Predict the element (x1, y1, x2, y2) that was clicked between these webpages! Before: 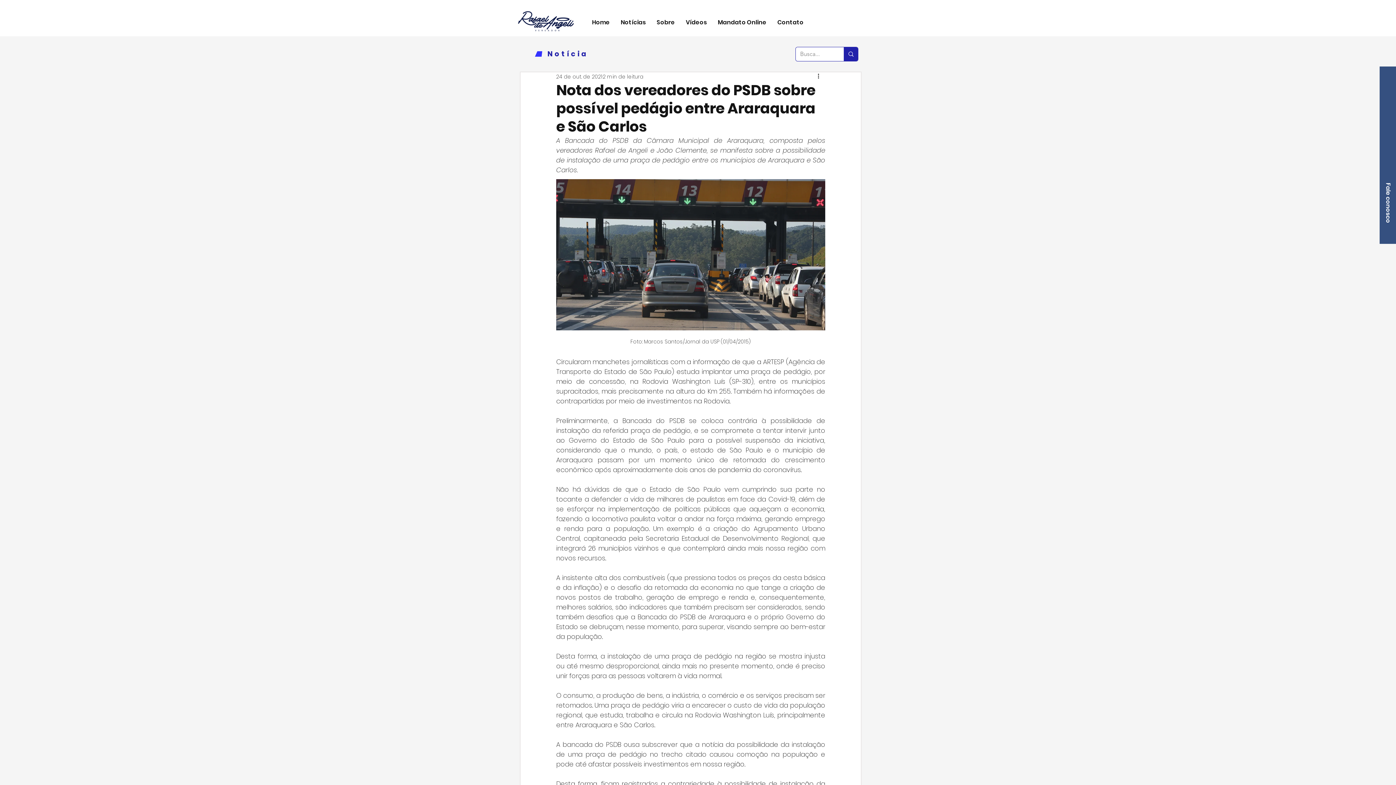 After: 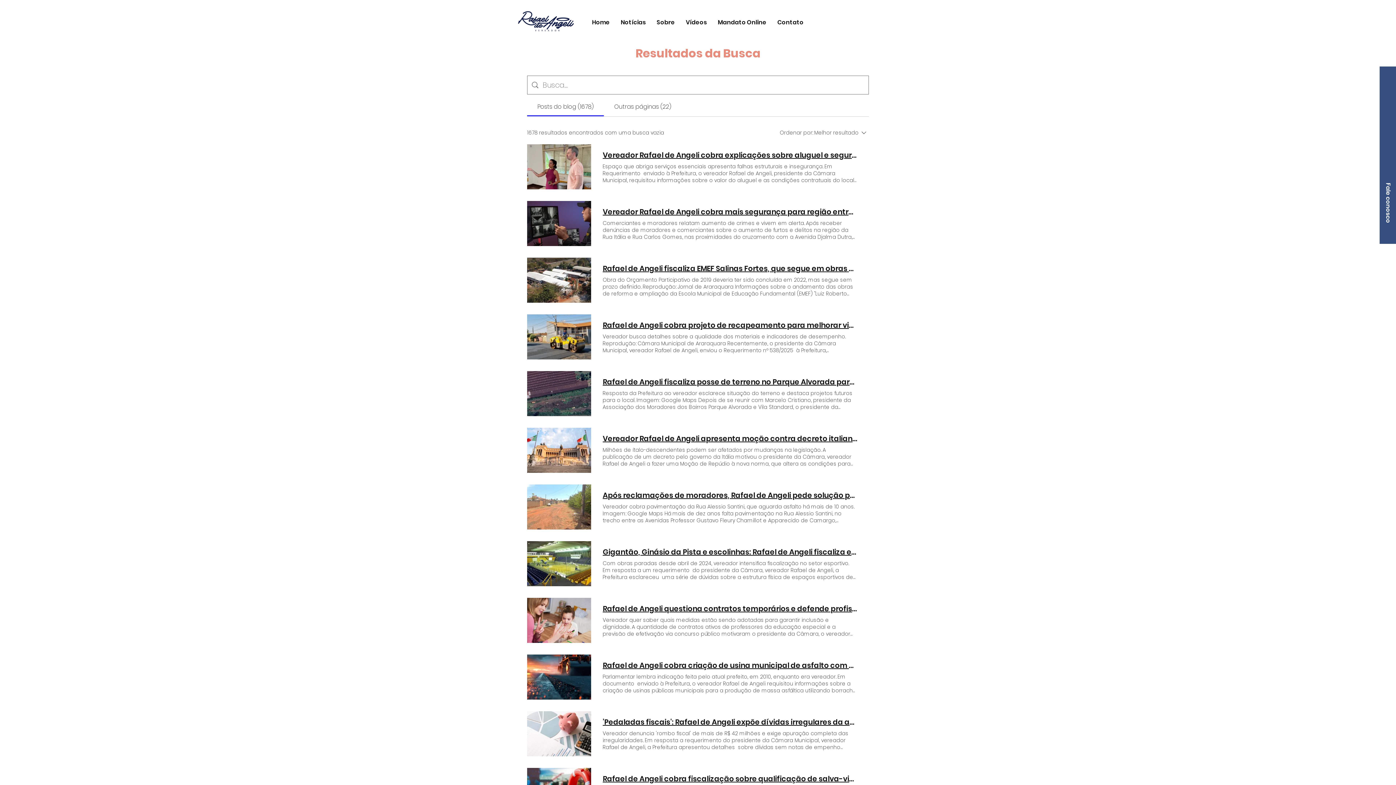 Action: label: Busca... bbox: (843, 47, 858, 61)